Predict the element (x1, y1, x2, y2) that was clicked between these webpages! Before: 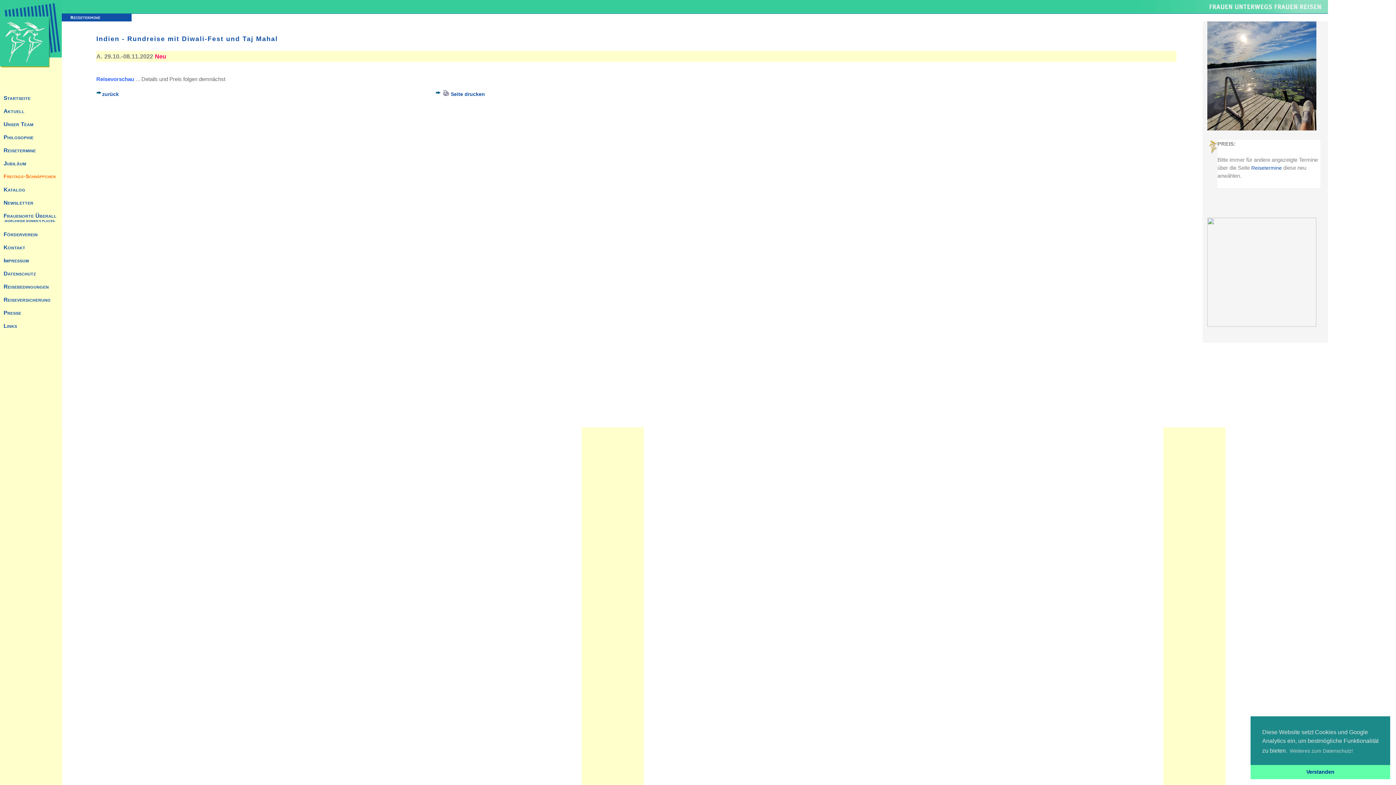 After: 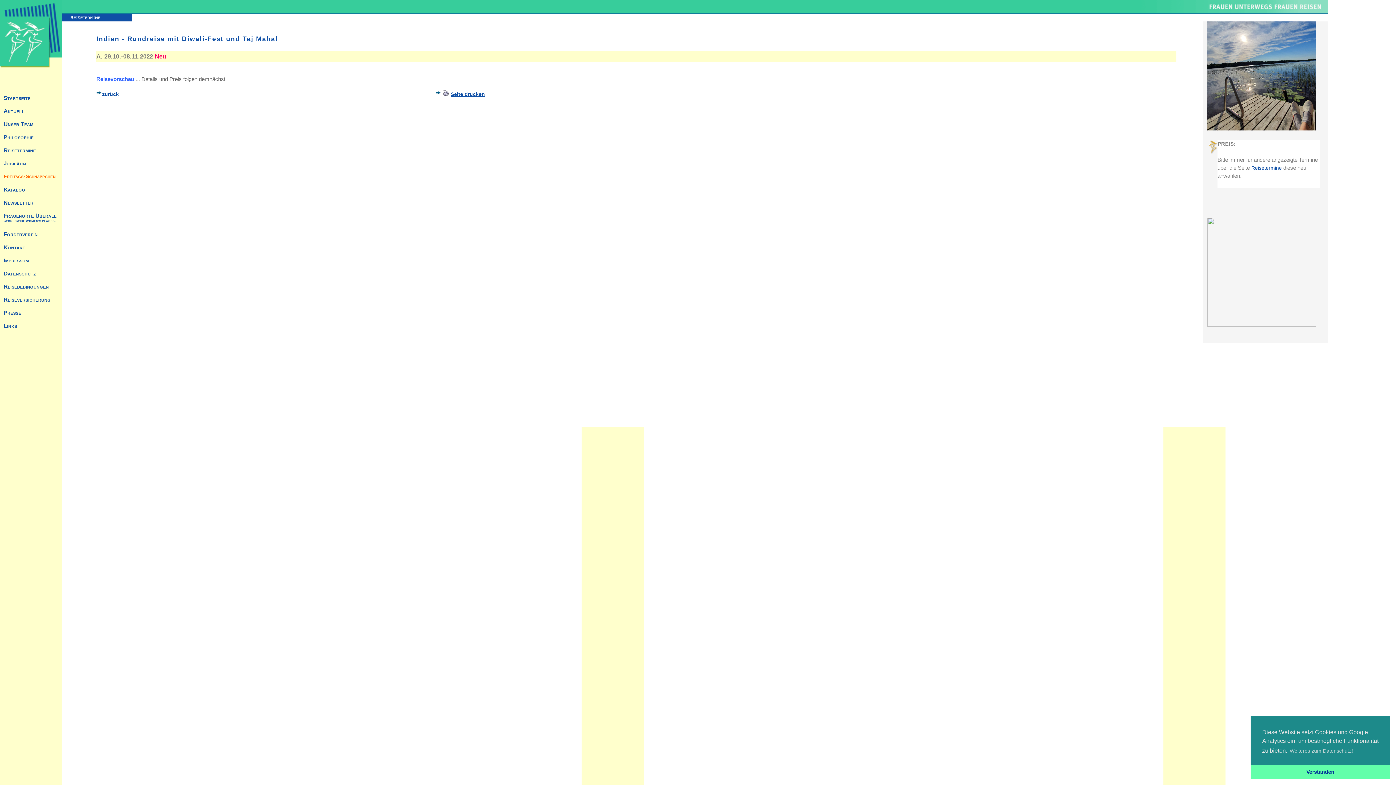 Action: label: Seite drucken bbox: (441, 91, 485, 97)